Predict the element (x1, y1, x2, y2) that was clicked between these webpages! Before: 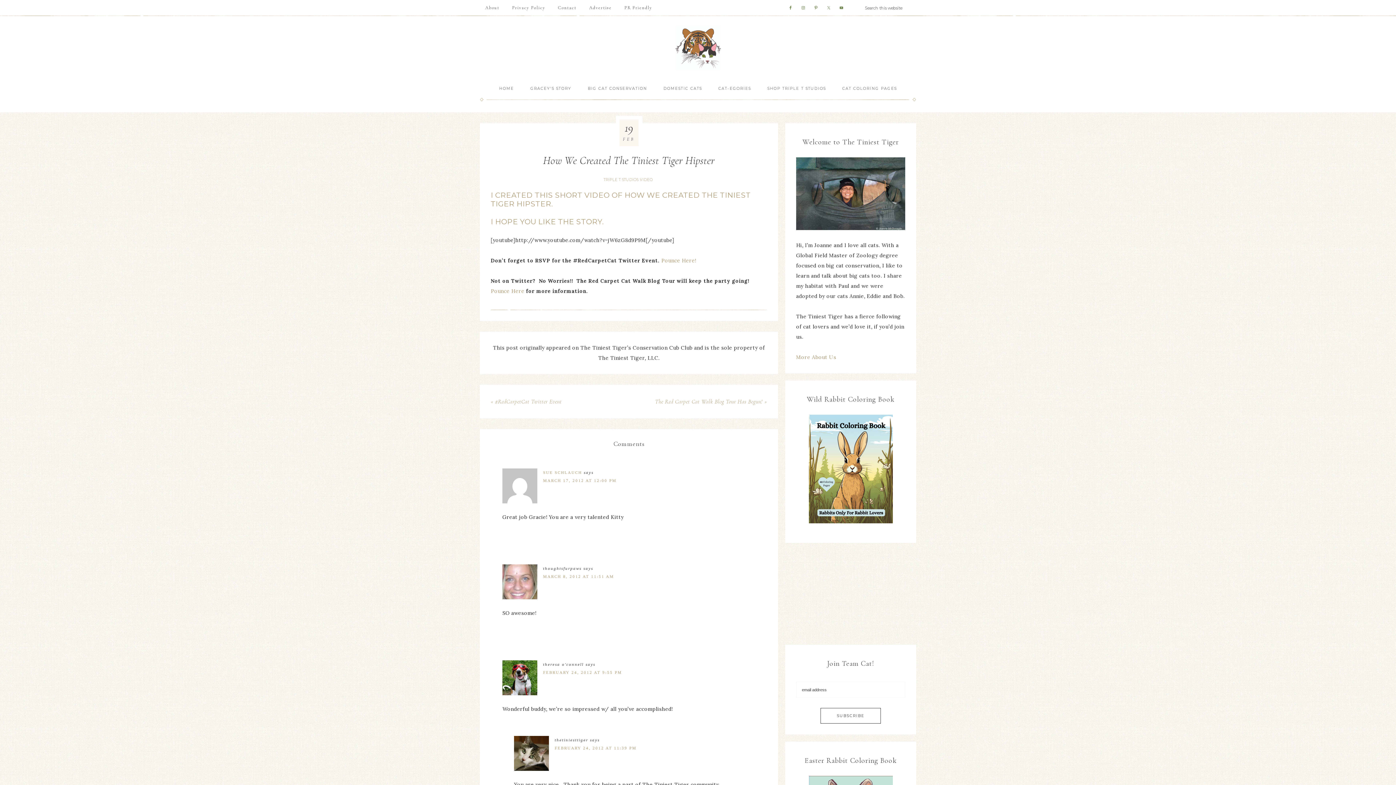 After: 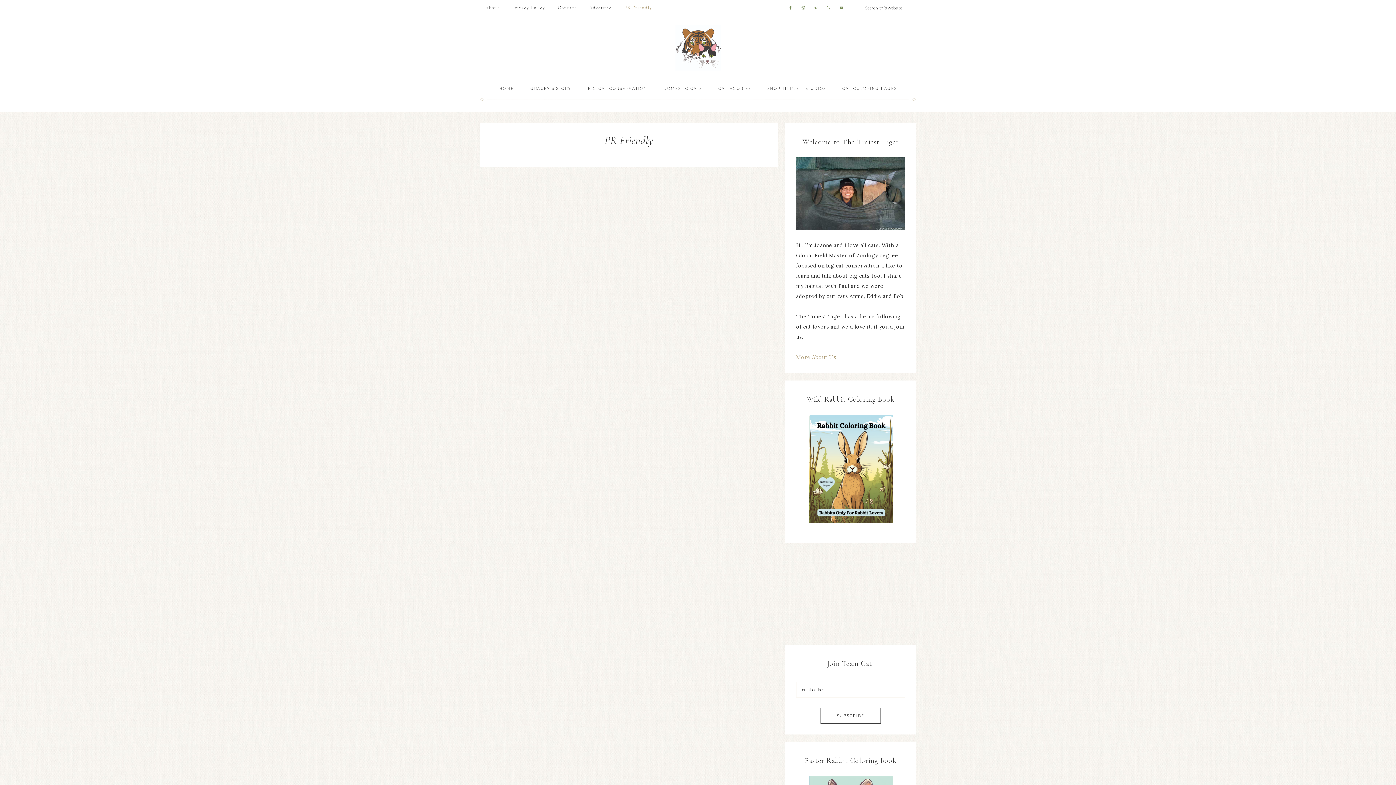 Action: label: PR Friendly bbox: (619, 0, 657, 15)